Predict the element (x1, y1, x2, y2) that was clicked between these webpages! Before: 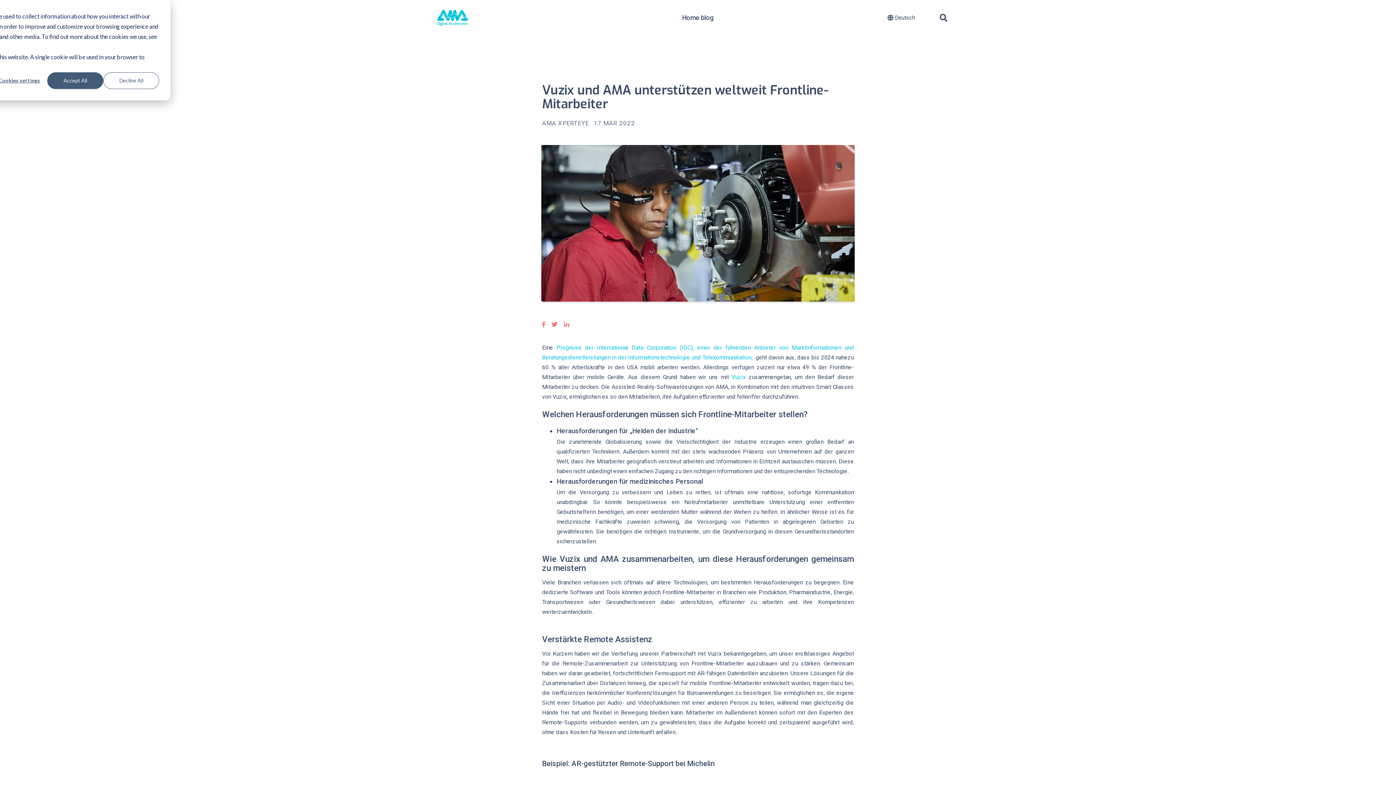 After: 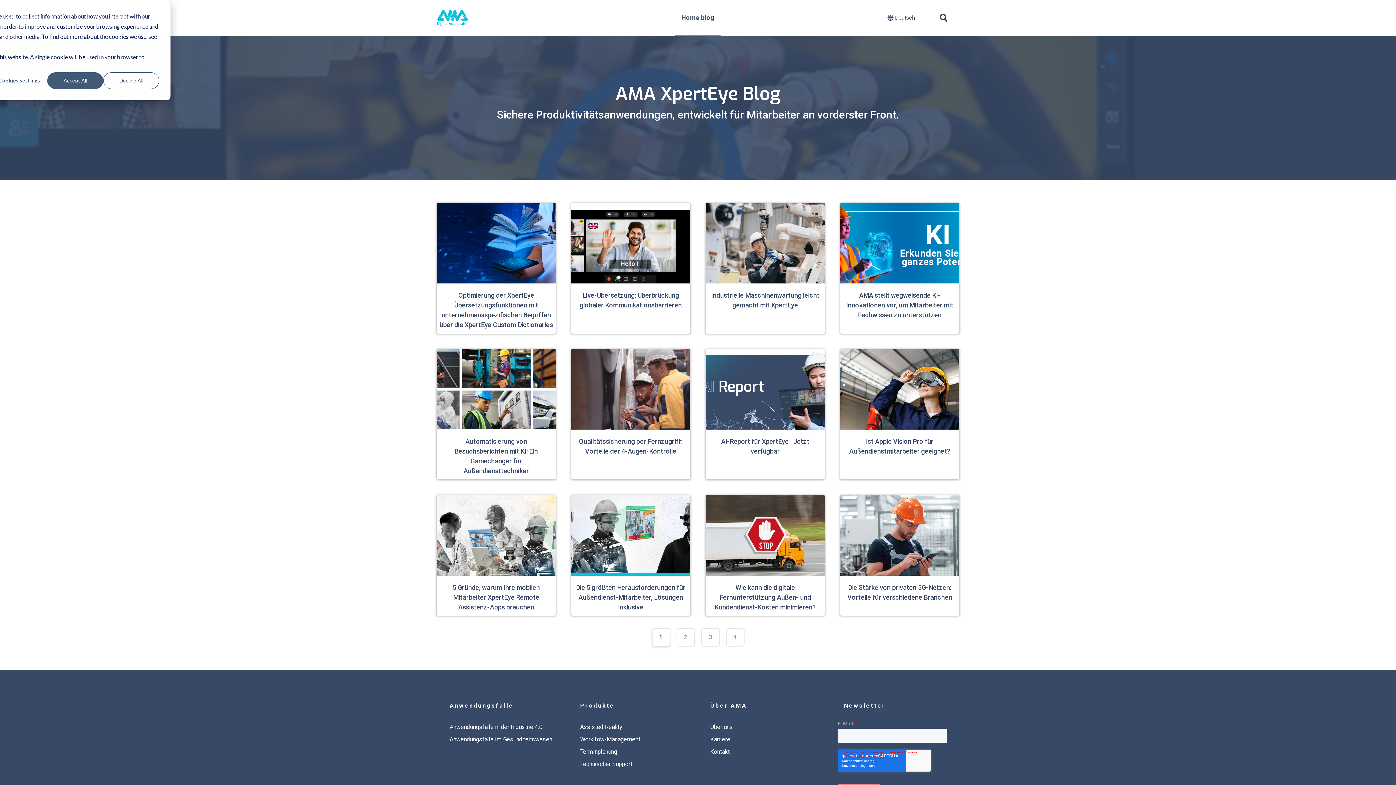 Action: label: Home blog bbox: (676, 0, 720, 35)